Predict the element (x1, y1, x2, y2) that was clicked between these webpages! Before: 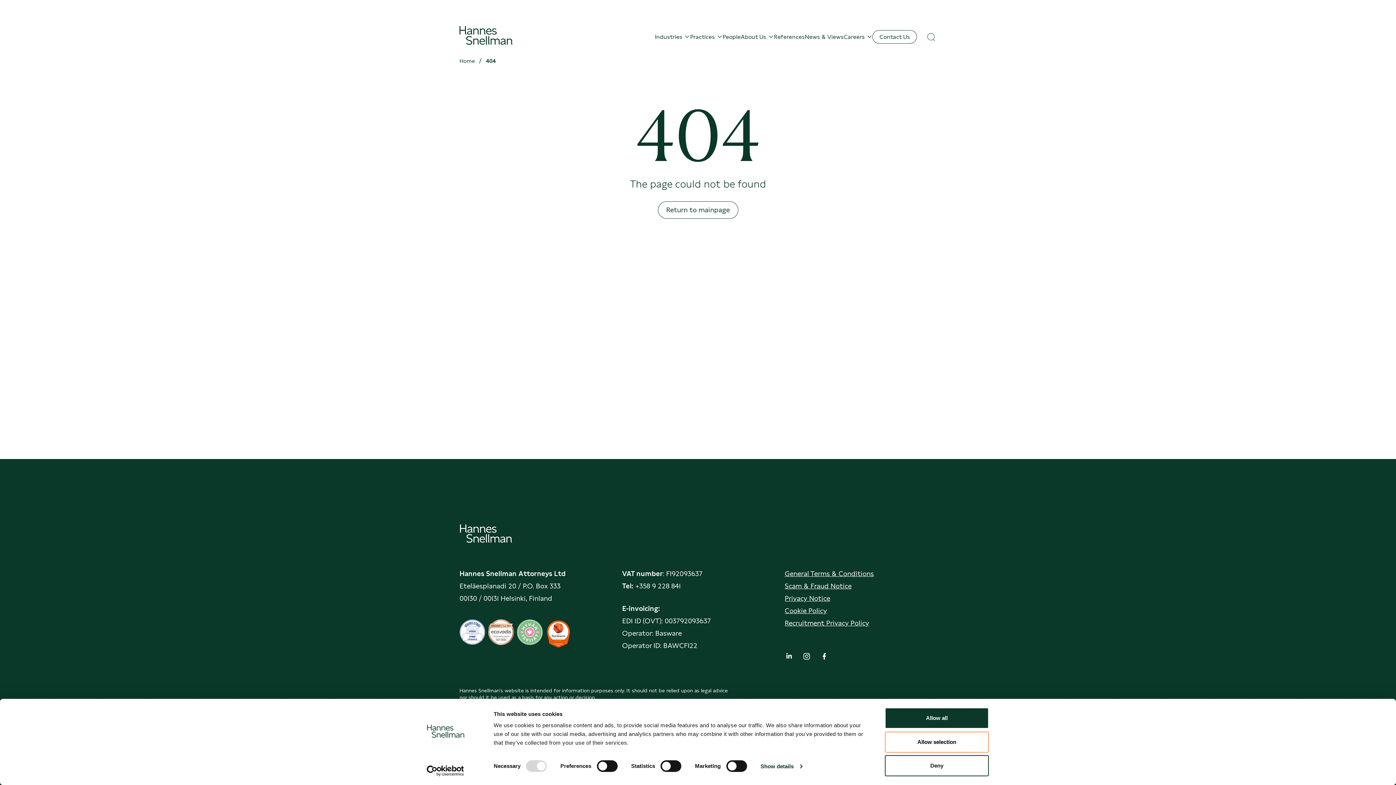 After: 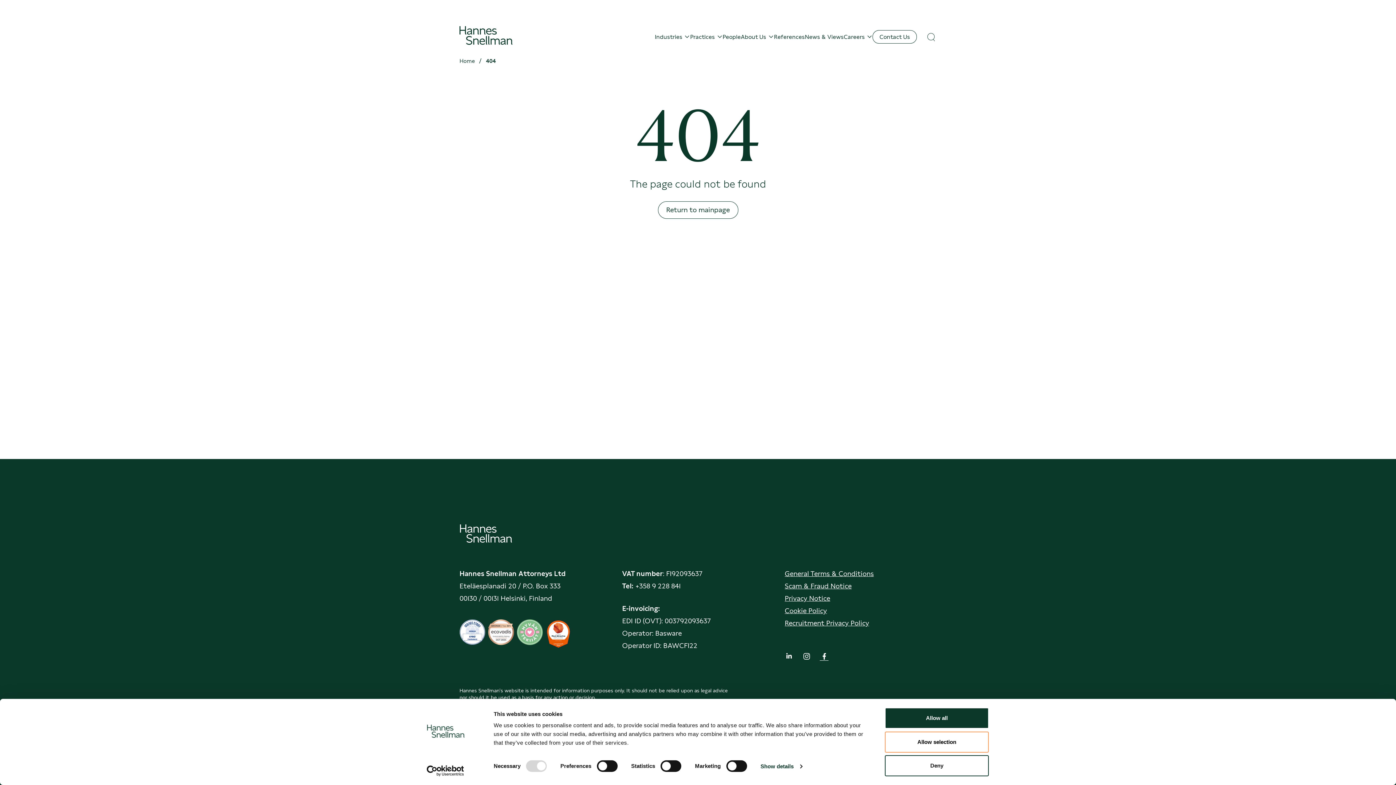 Action: bbox: (819, 654, 828, 662) label: Facebook: External site, opens in a new window